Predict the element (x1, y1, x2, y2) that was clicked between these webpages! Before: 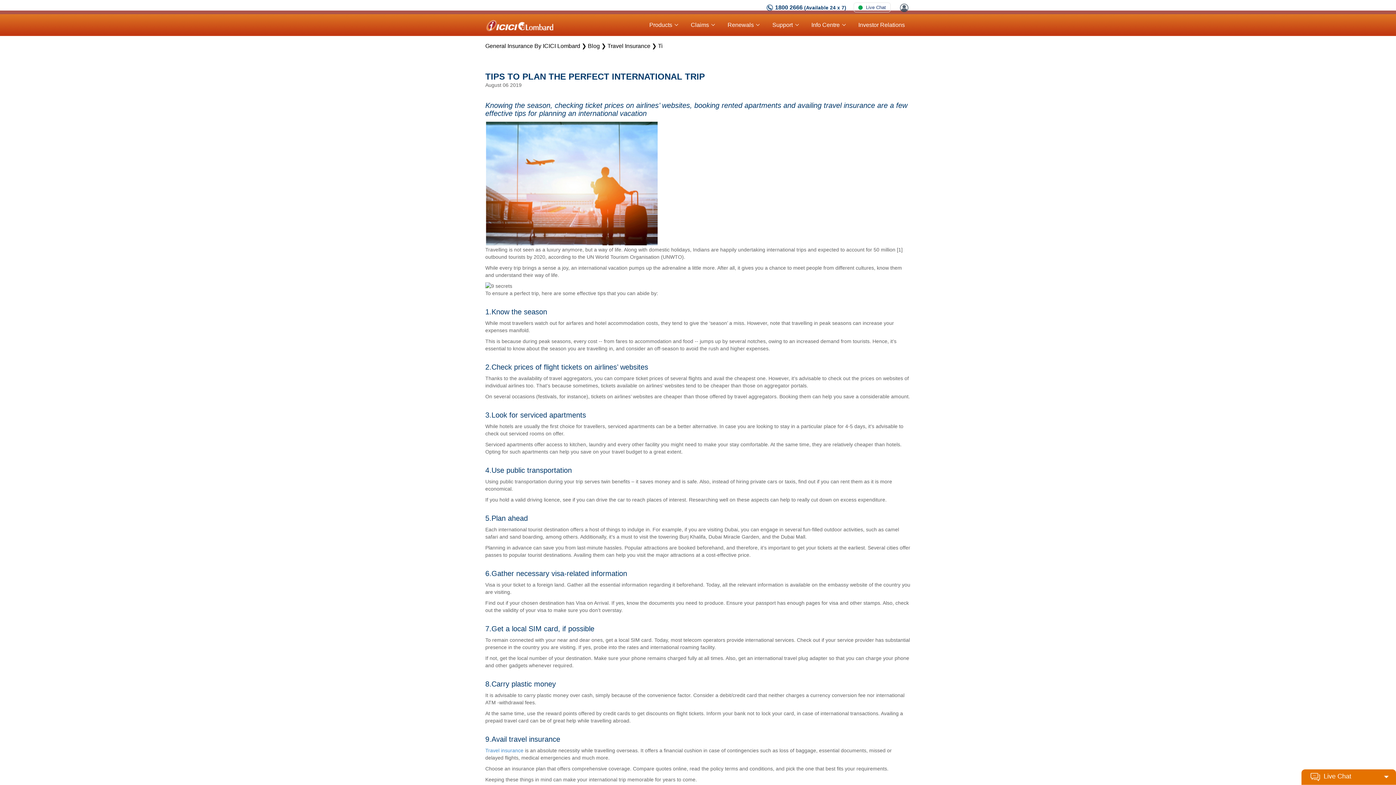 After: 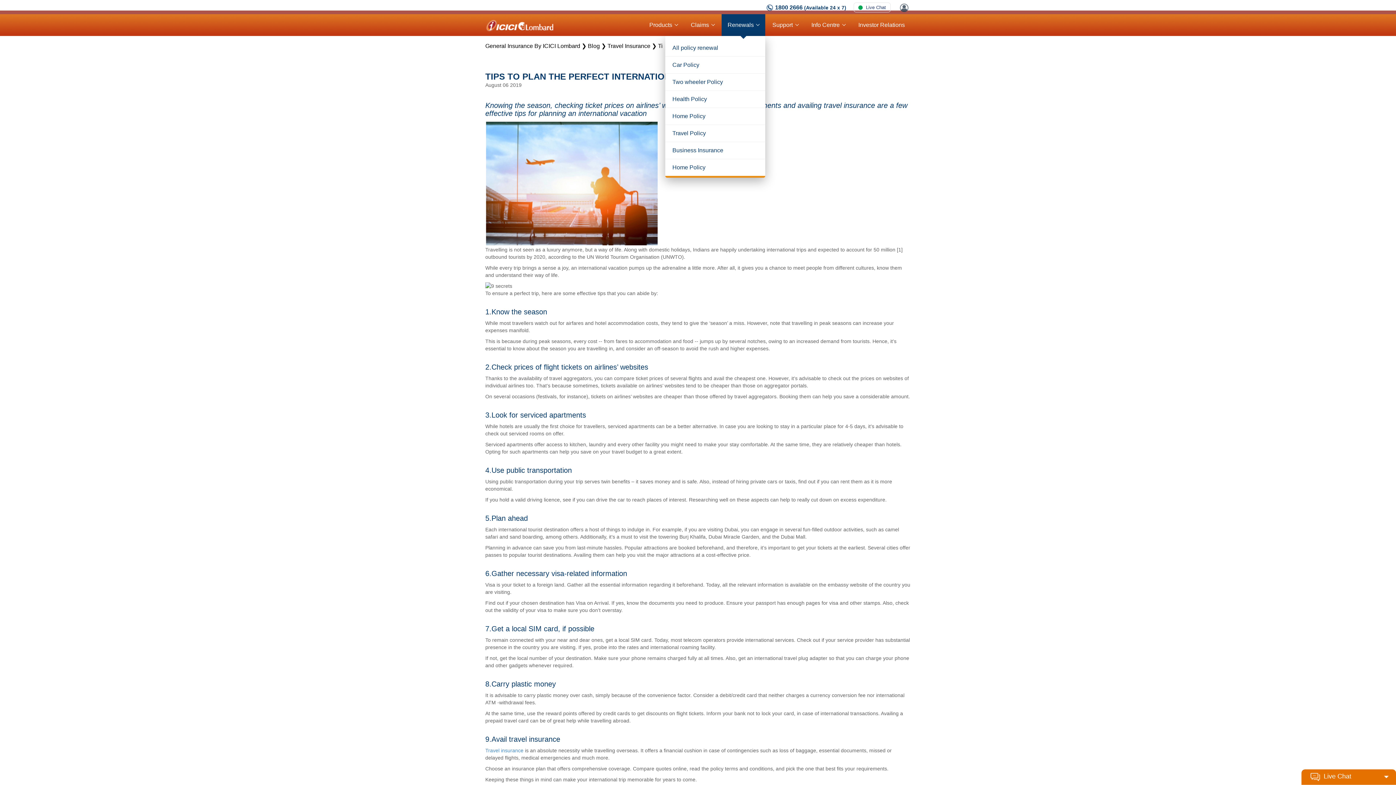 Action: label: Renewals bbox: (721, 14, 765, 36)